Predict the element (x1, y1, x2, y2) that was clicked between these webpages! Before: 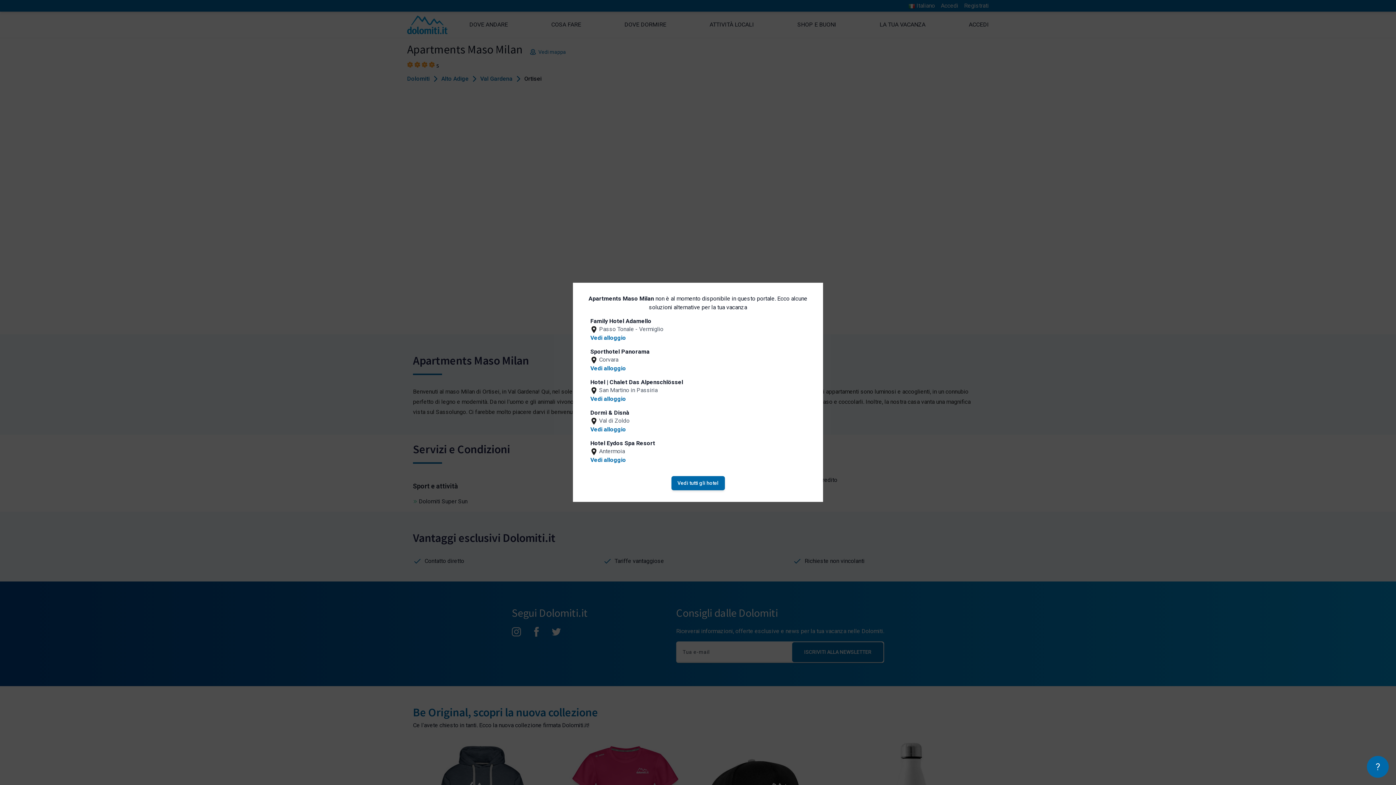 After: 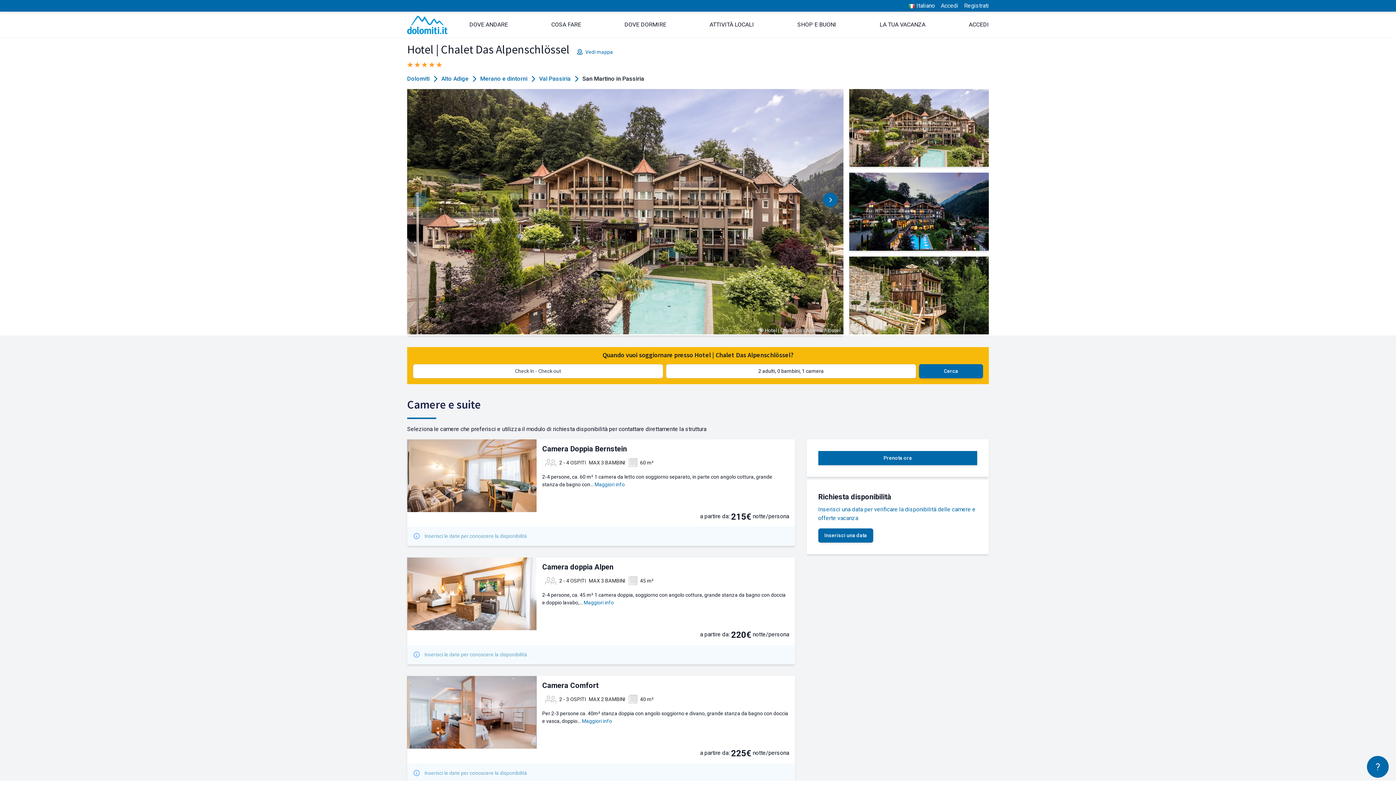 Action: label: Hotel | Chalet Das Alpenschlössel bbox: (590, 378, 730, 386)